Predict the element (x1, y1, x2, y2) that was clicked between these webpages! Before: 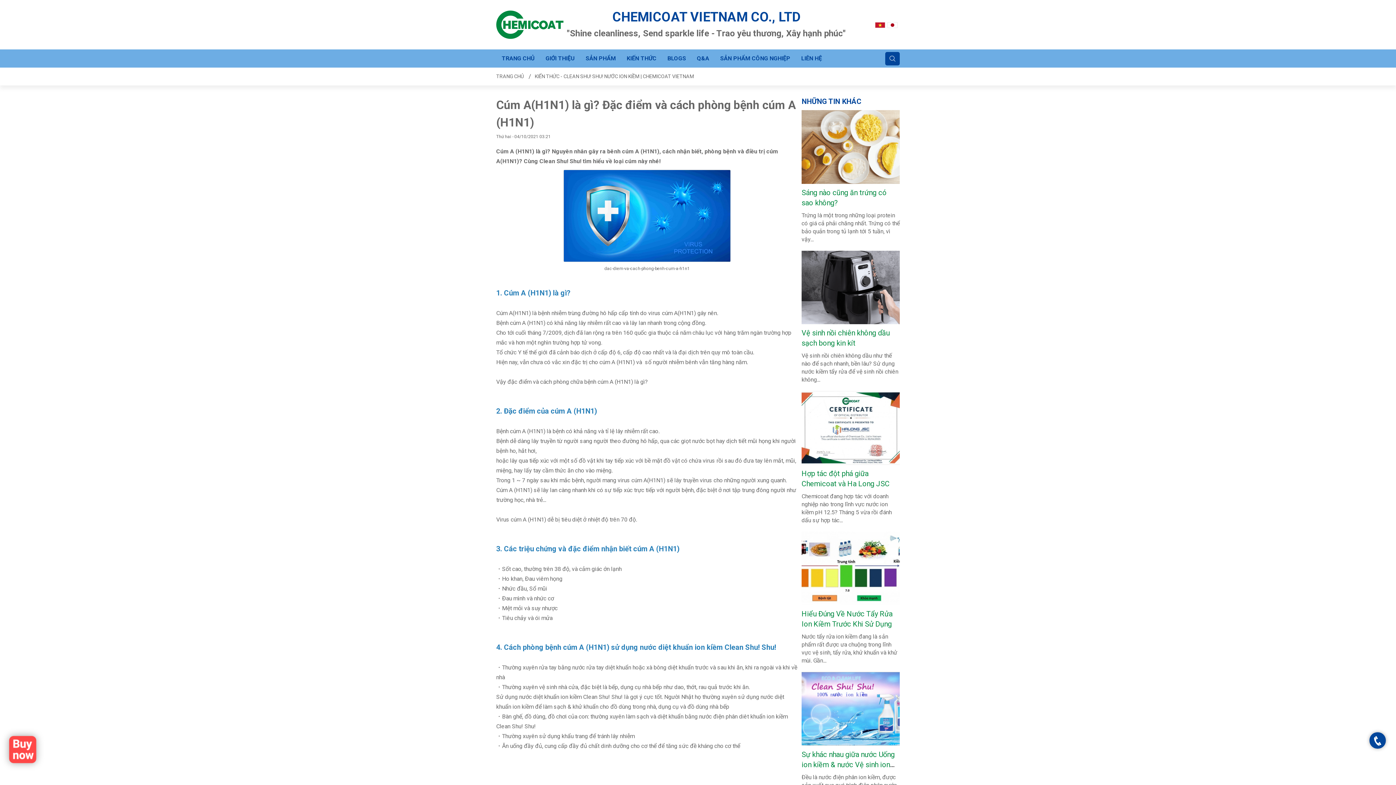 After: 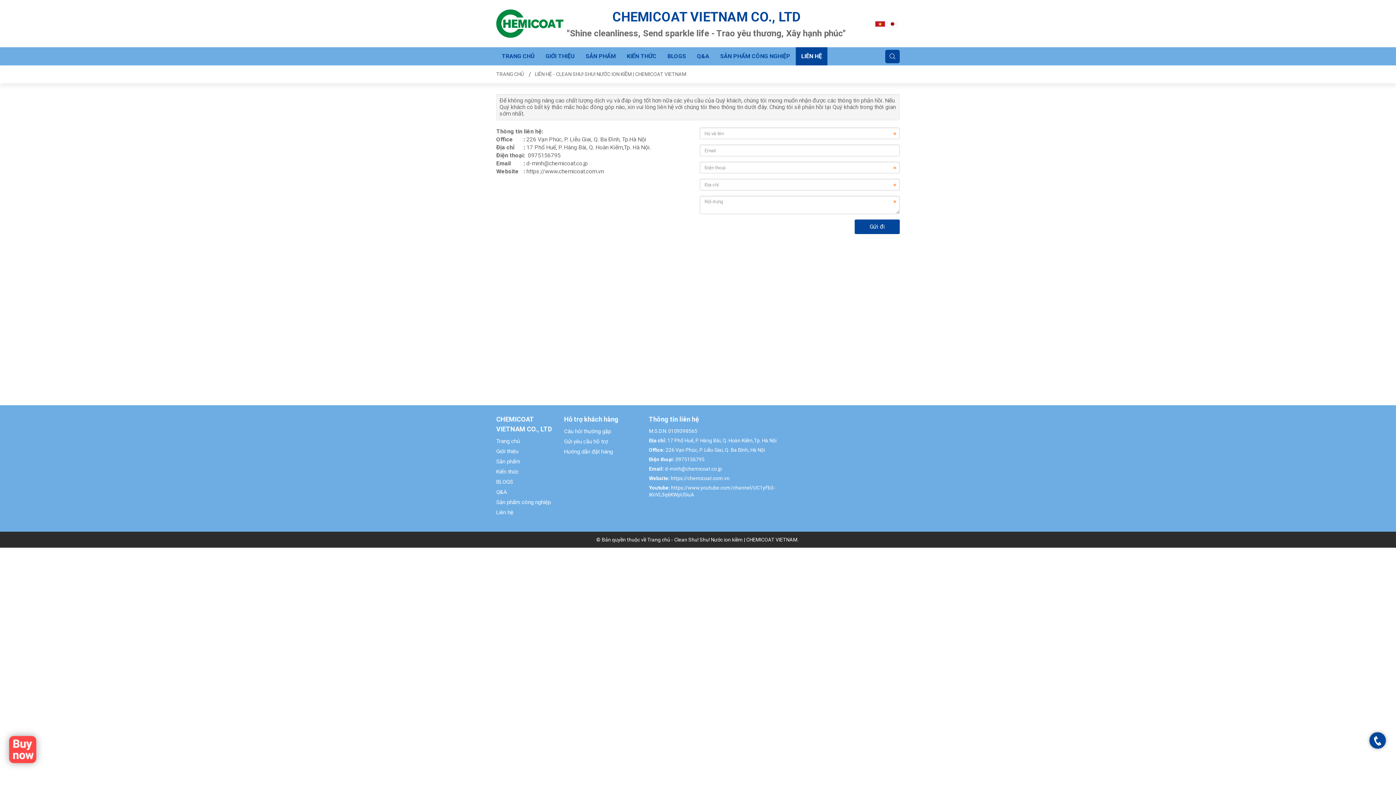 Action: bbox: (796, 49, 827, 67) label: LIÊN HỆ